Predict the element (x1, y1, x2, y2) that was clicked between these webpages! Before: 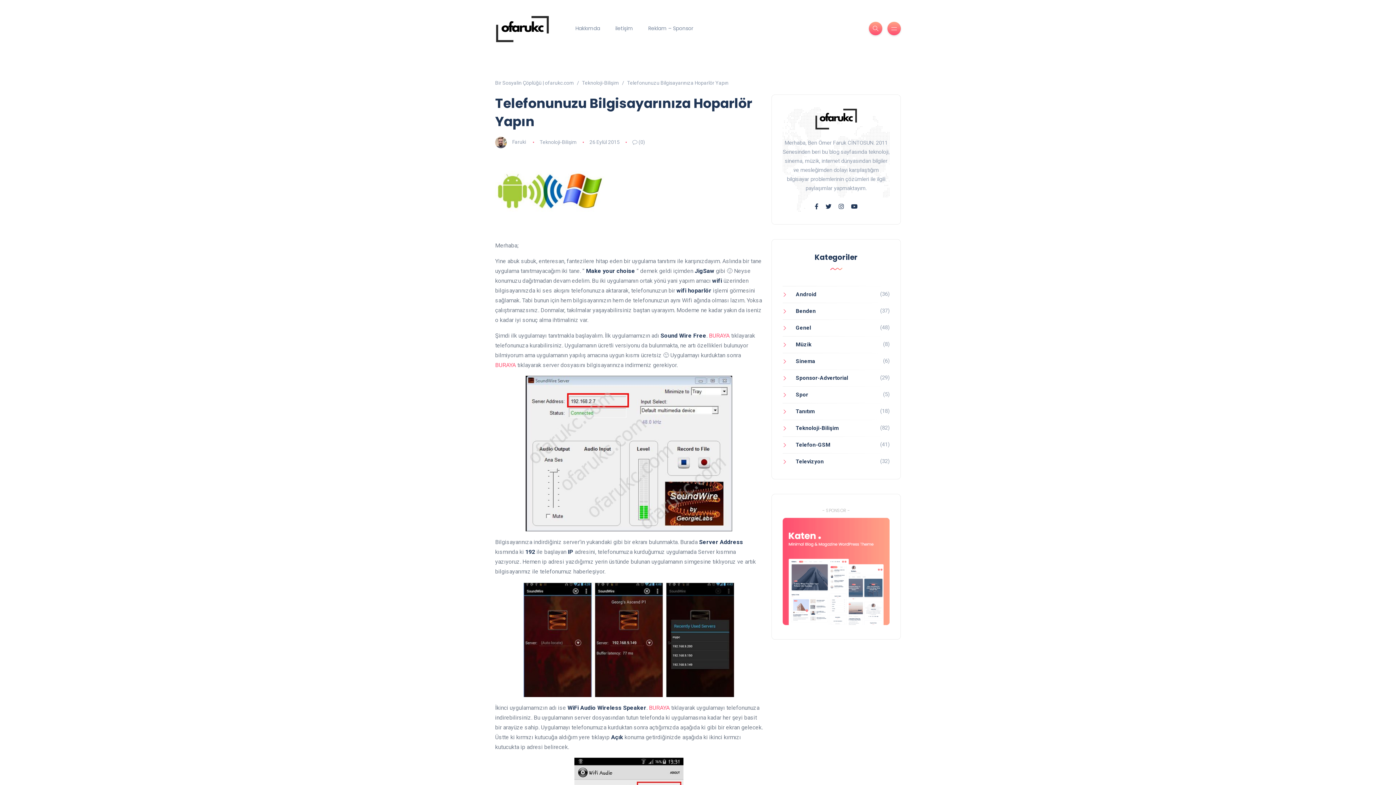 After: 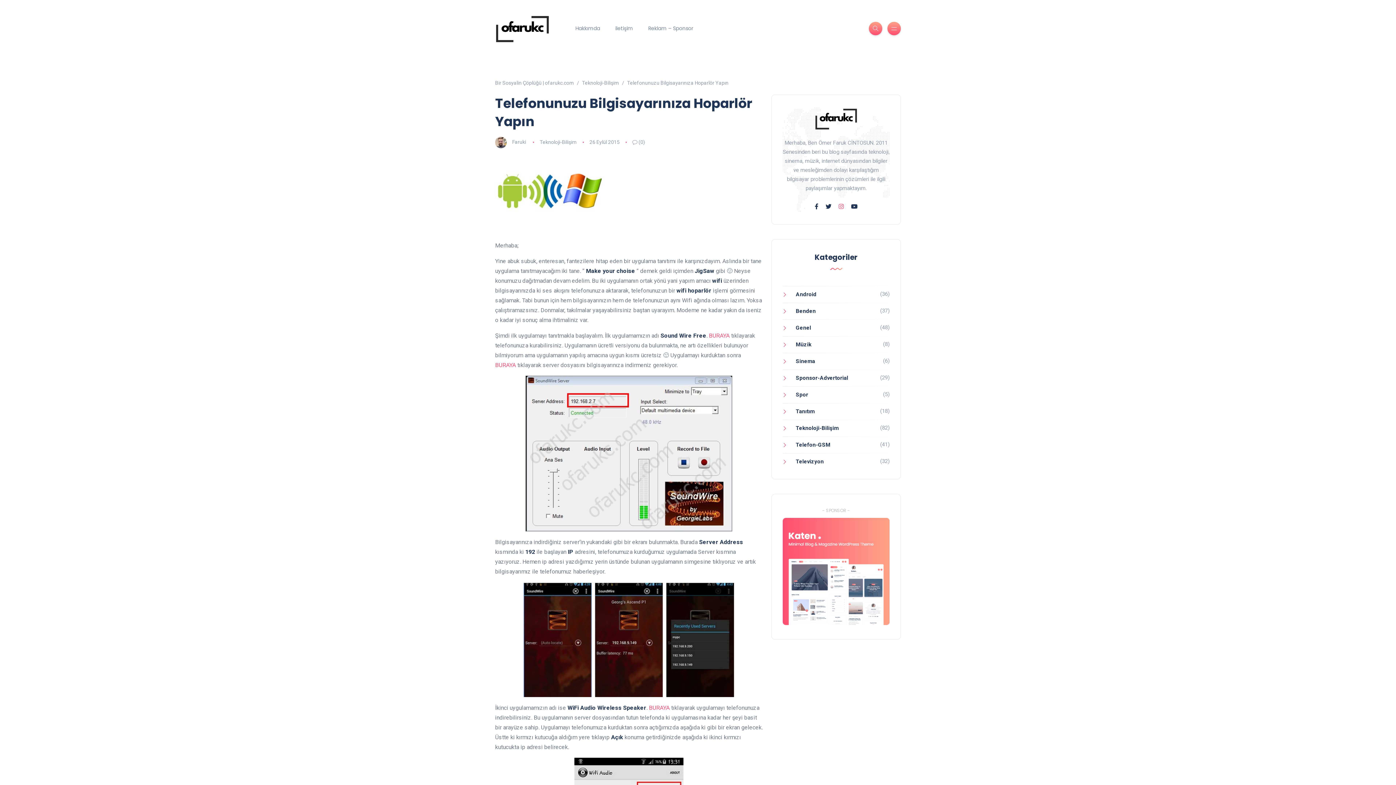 Action: bbox: (838, 203, 844, 210)